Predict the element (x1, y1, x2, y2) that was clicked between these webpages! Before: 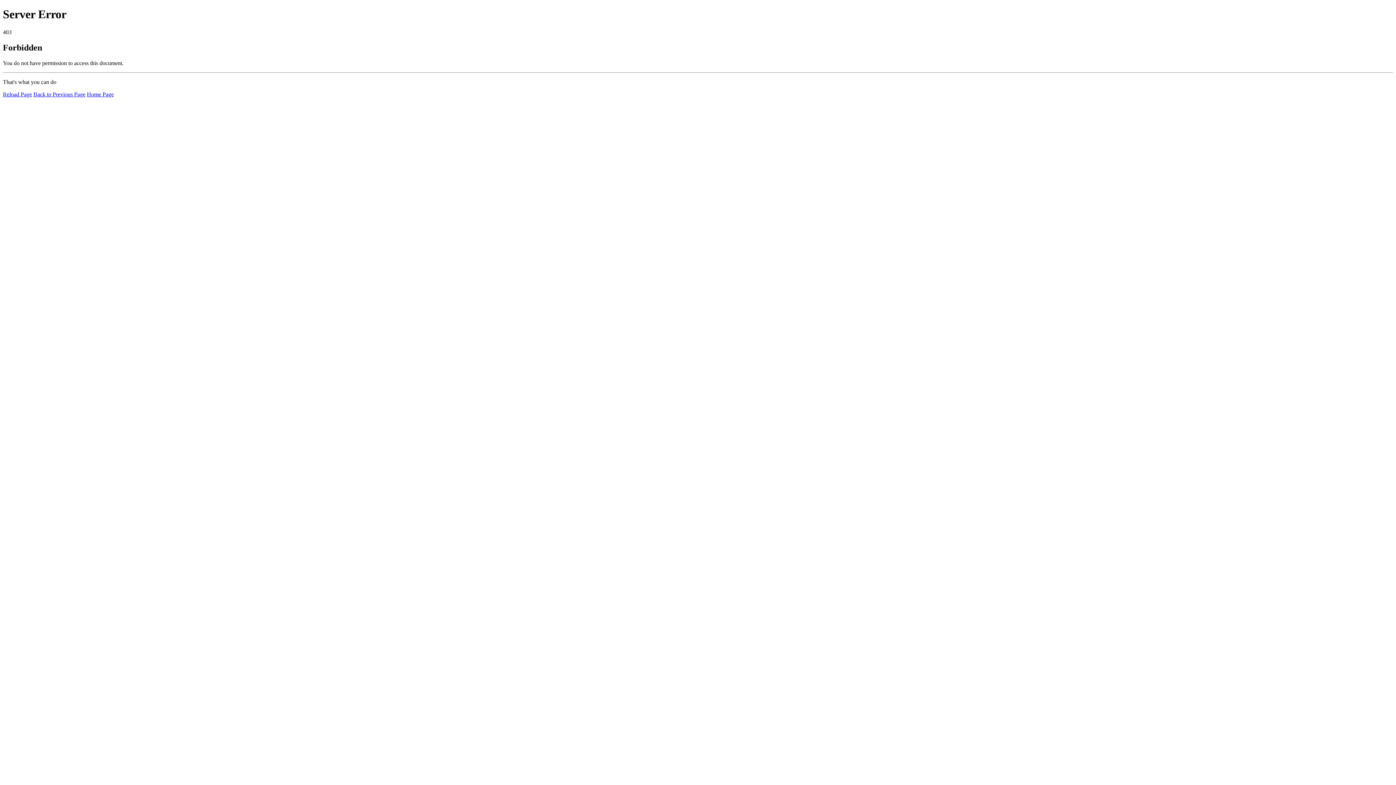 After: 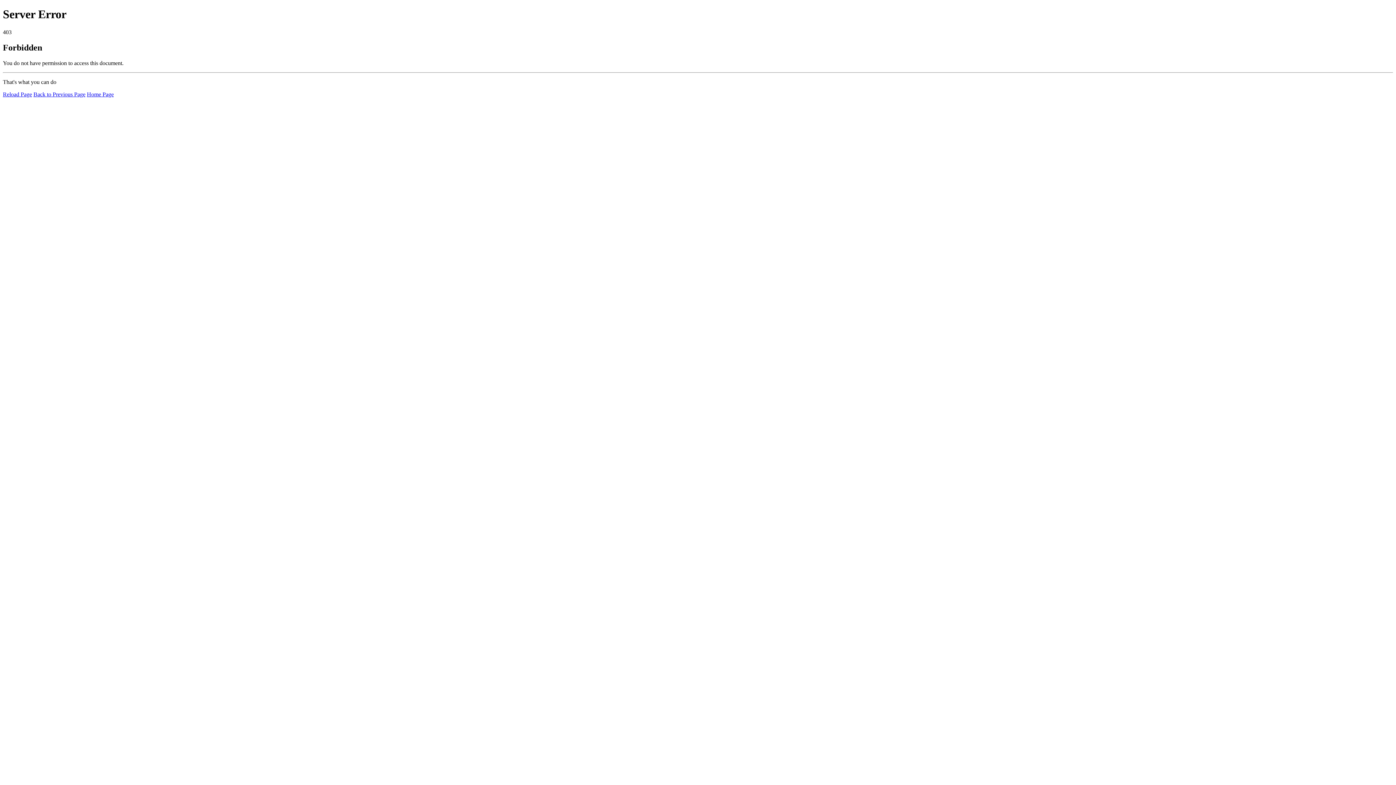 Action: bbox: (2, 91, 32, 97) label: Reload Page